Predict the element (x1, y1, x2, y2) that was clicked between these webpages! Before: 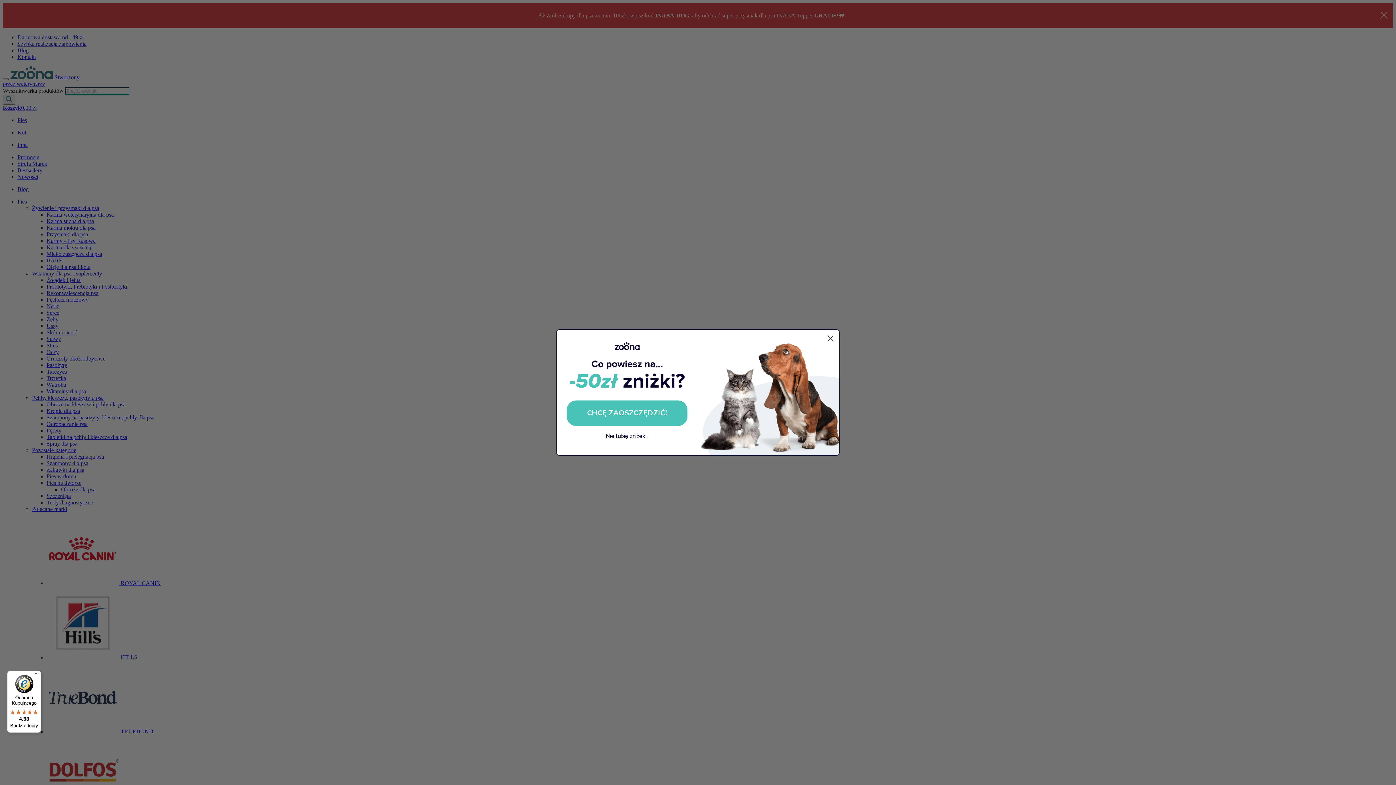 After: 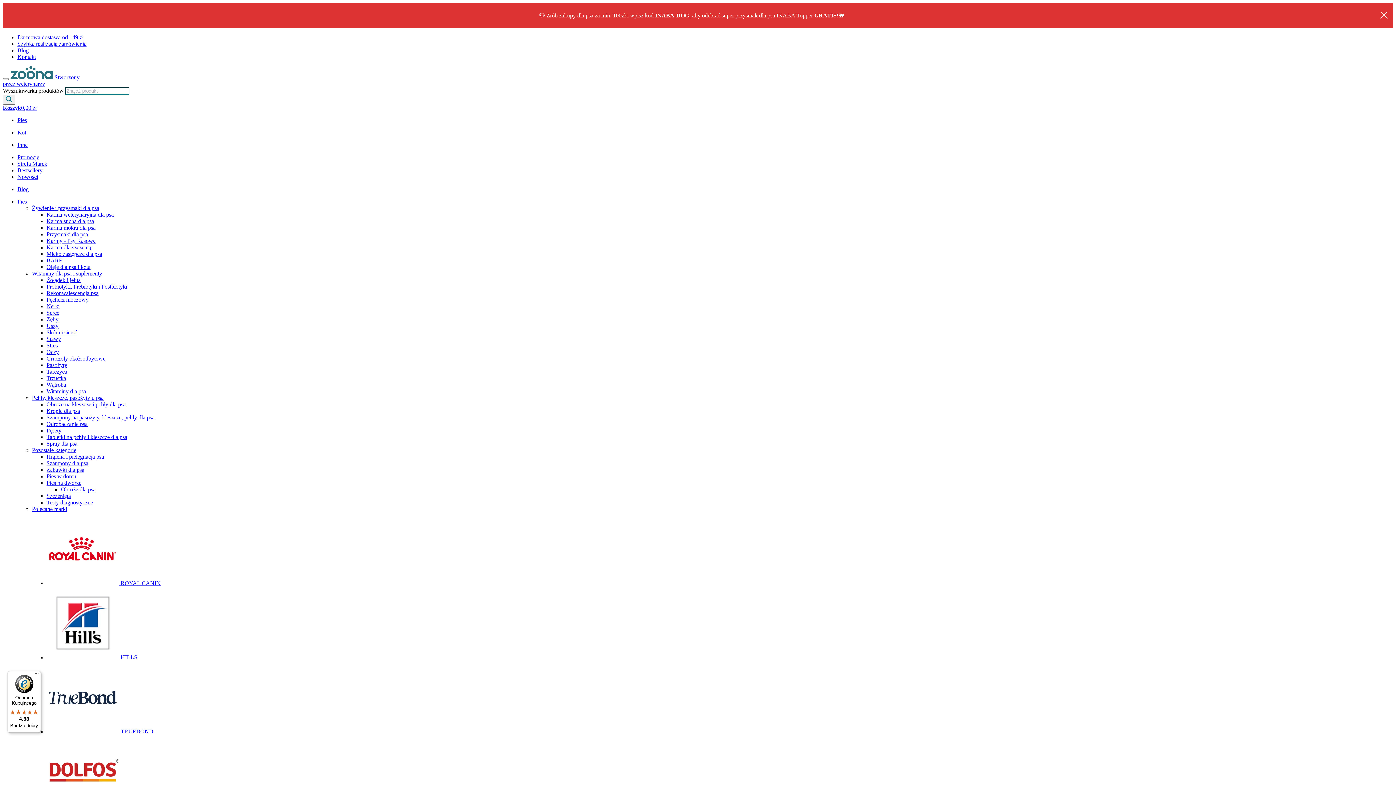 Action: label: Ochrona Kupującego

4,88

Bardzo dobry bbox: (7, 671, 41, 733)